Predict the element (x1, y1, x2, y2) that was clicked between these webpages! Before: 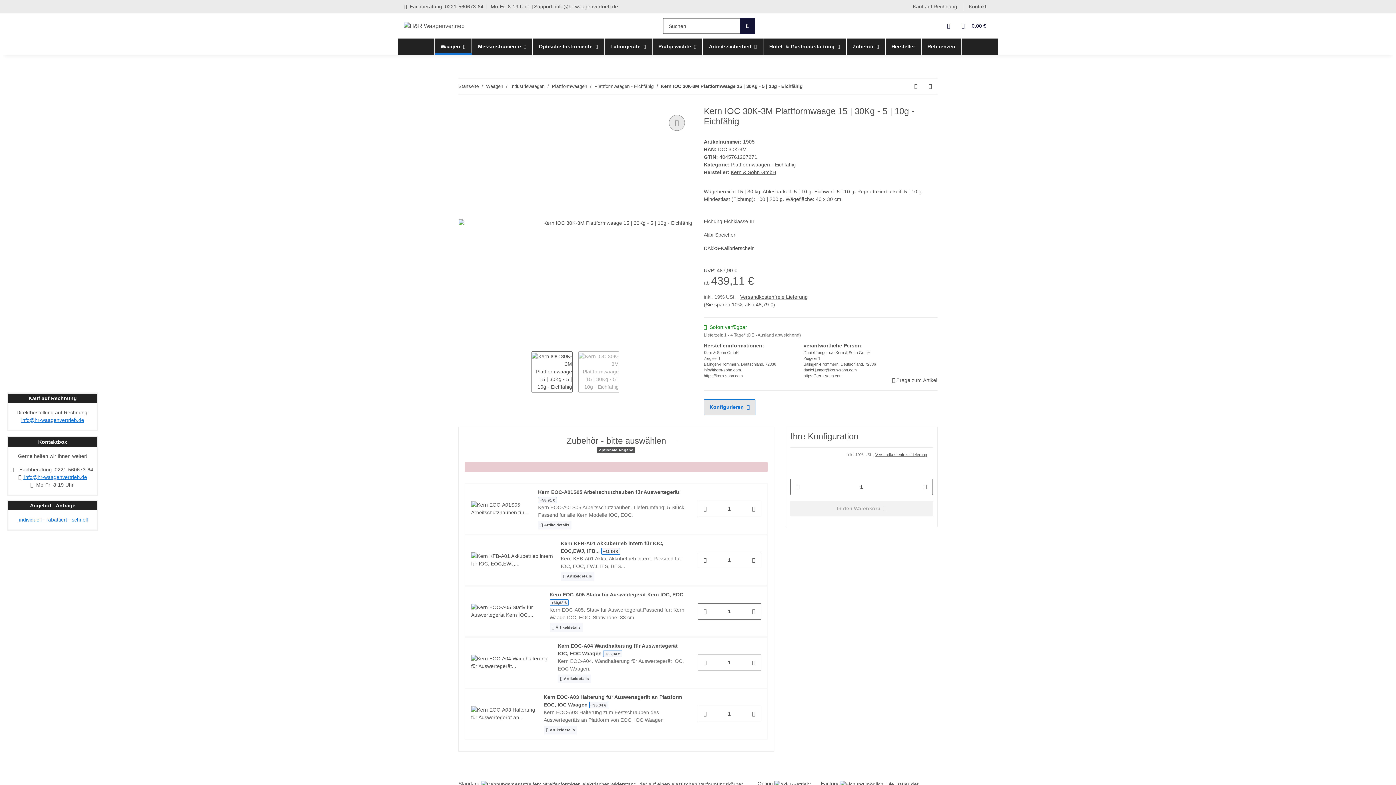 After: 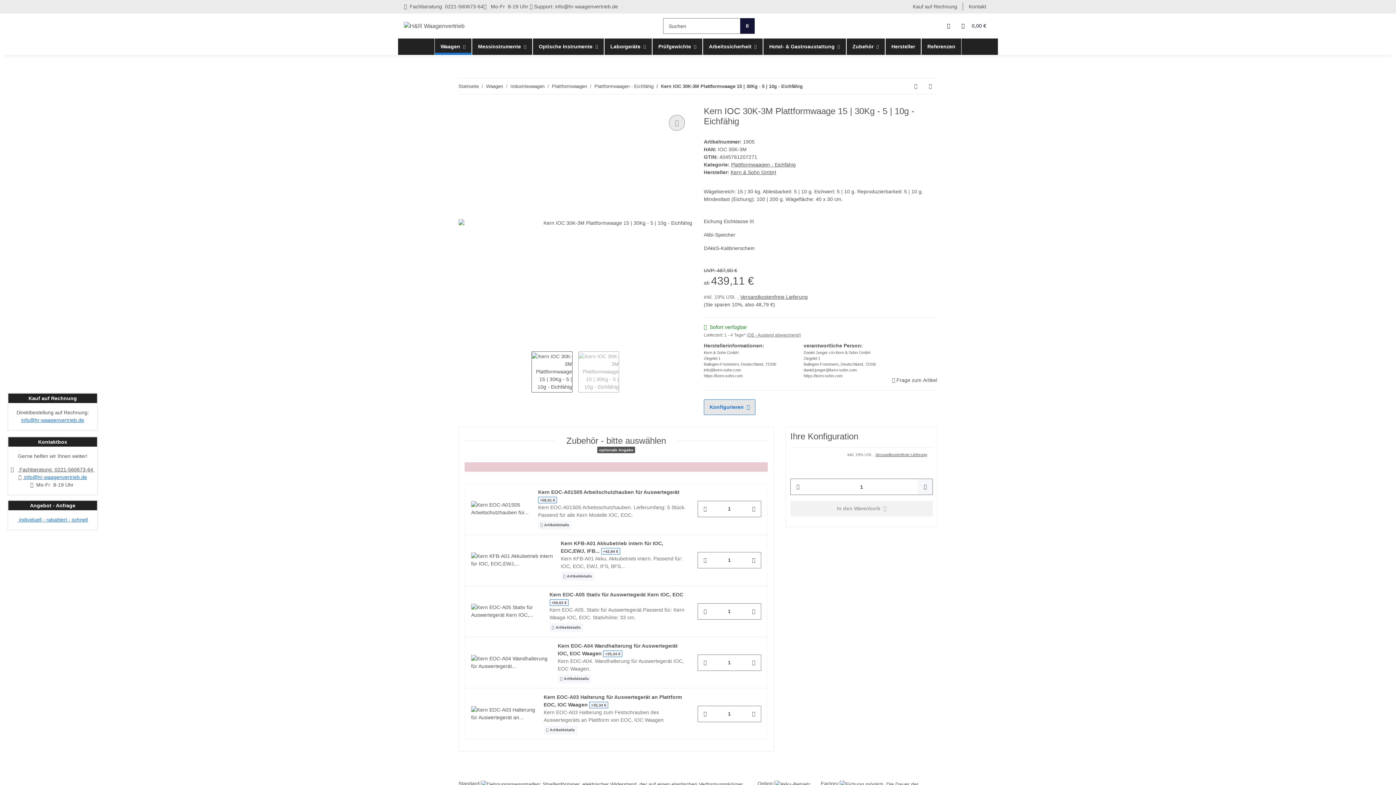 Action: bbox: (918, 479, 932, 494) label: Menge erhöhen